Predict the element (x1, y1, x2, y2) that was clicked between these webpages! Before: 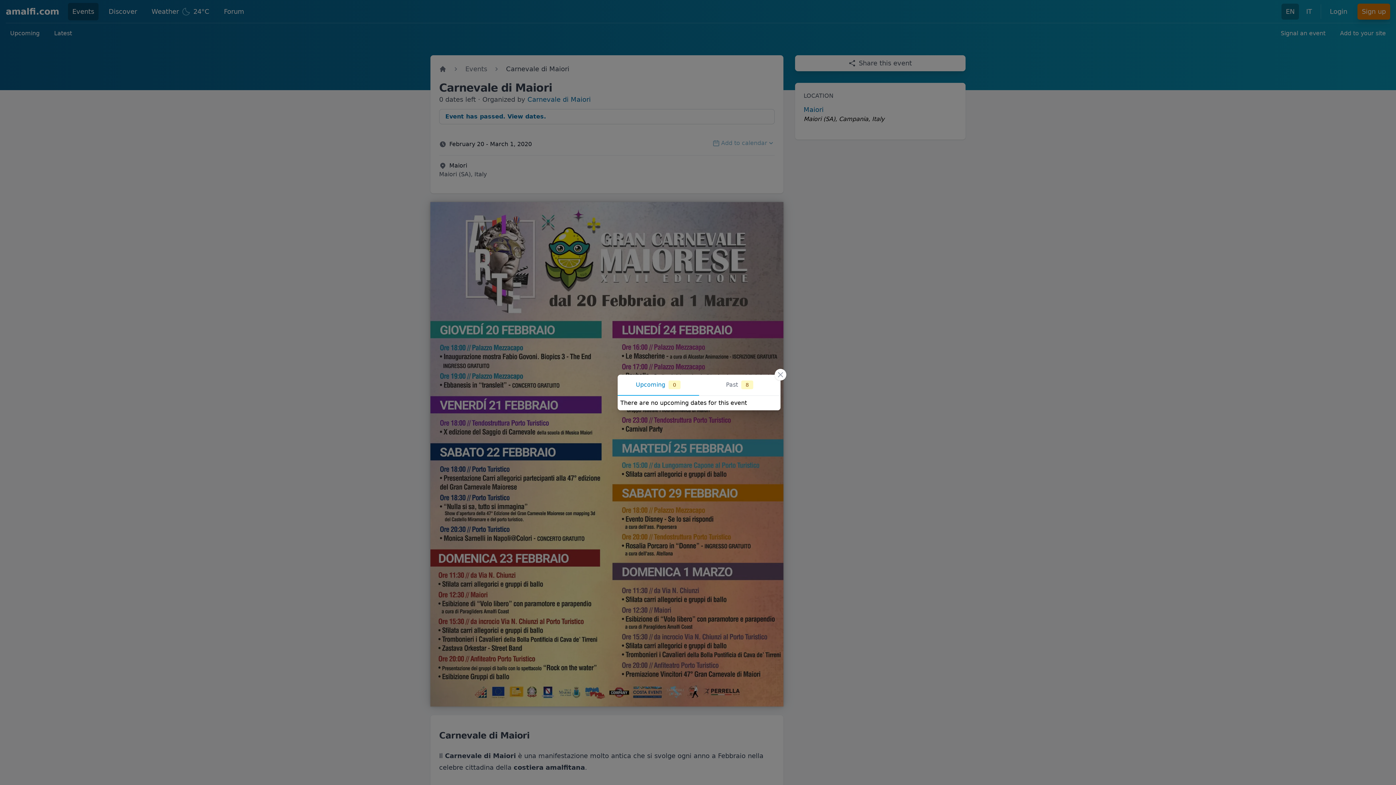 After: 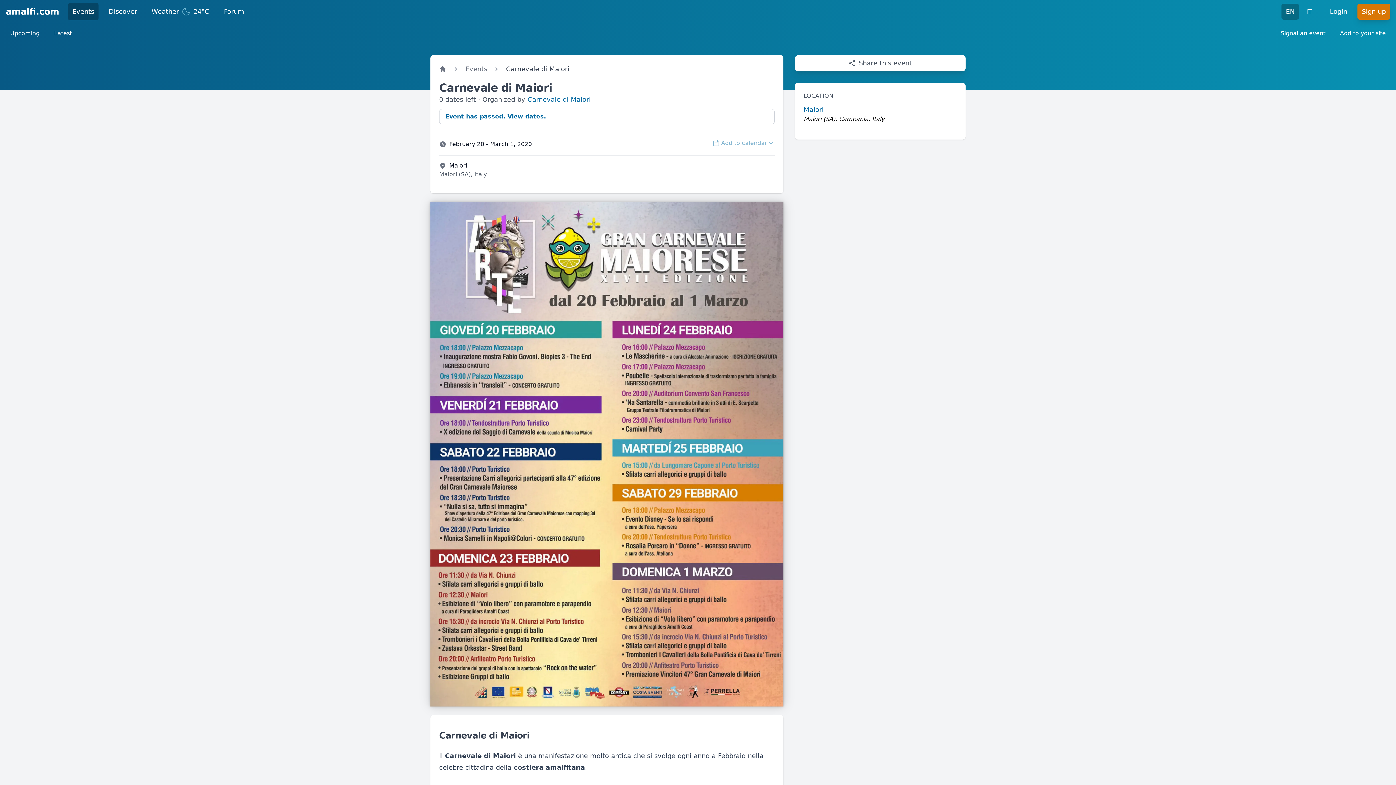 Action: bbox: (776, 370, 784, 379) label: Close